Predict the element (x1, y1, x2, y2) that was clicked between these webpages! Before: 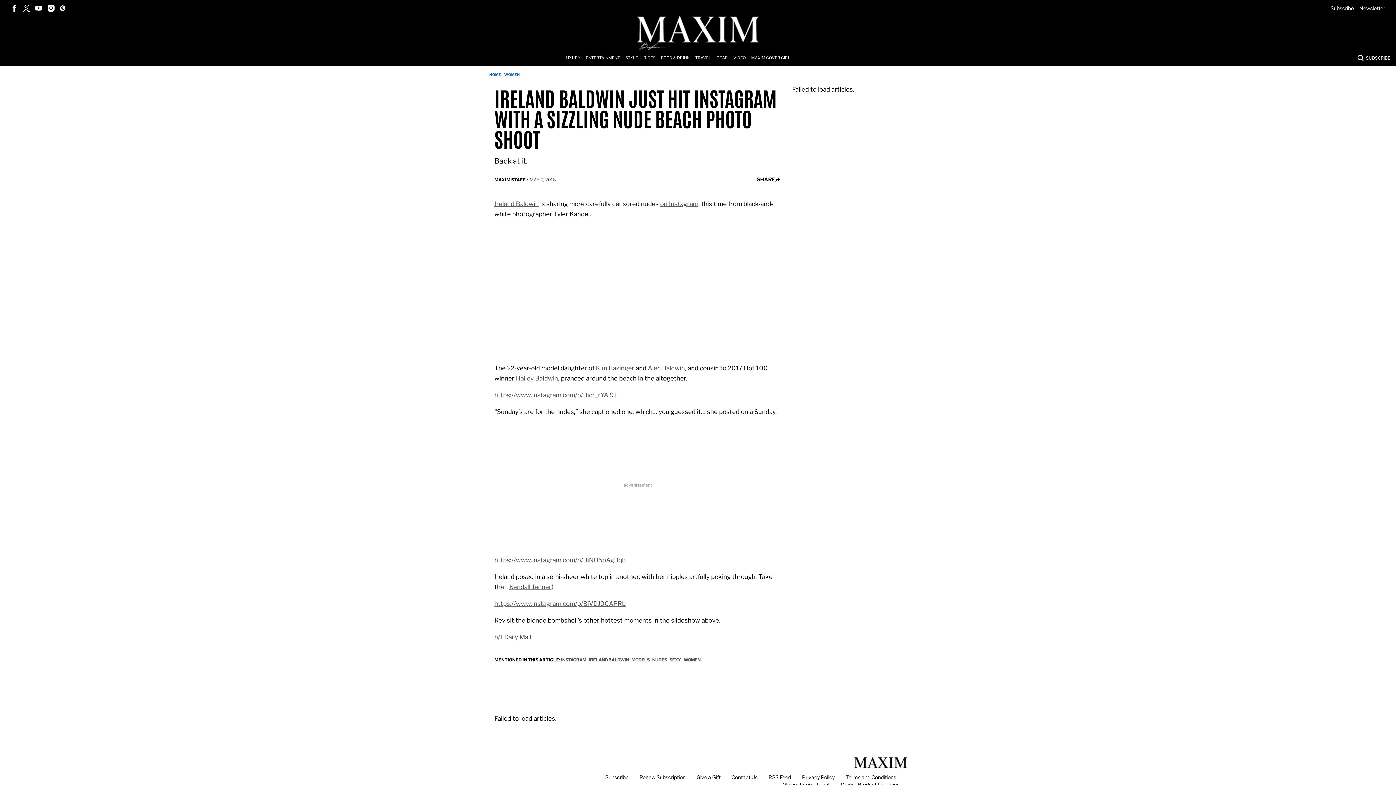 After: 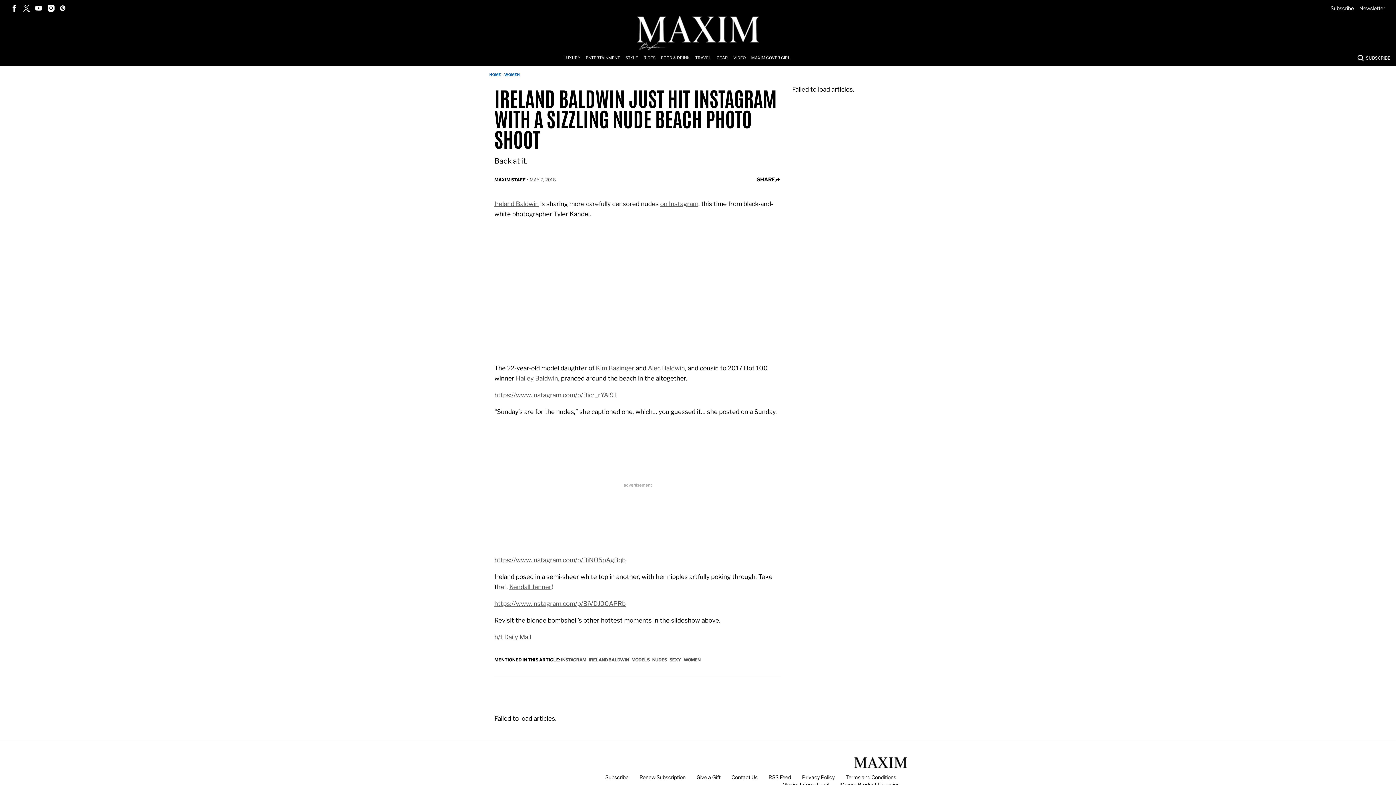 Action: label: https://www.instagram.com/p/Bicr_rYAl91 bbox: (494, 391, 616, 398)